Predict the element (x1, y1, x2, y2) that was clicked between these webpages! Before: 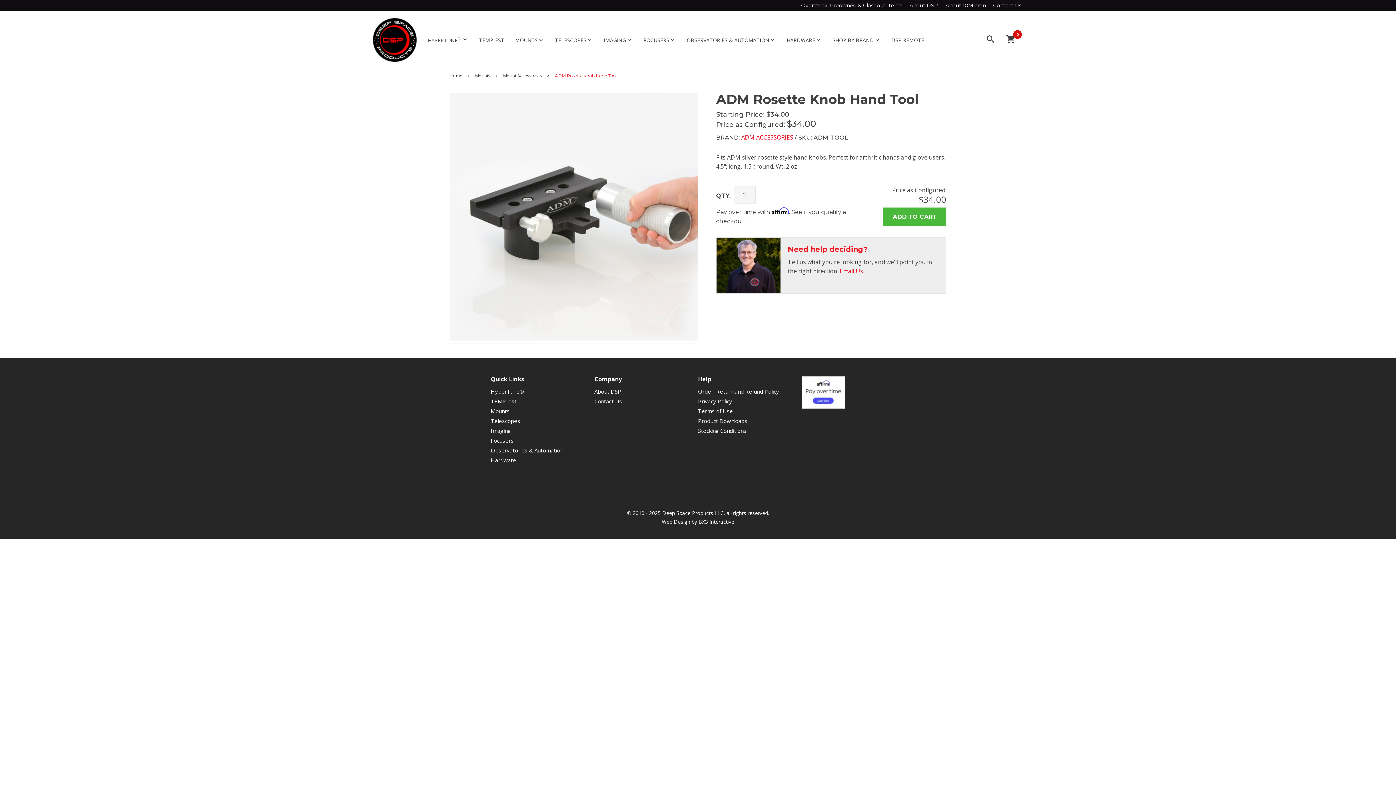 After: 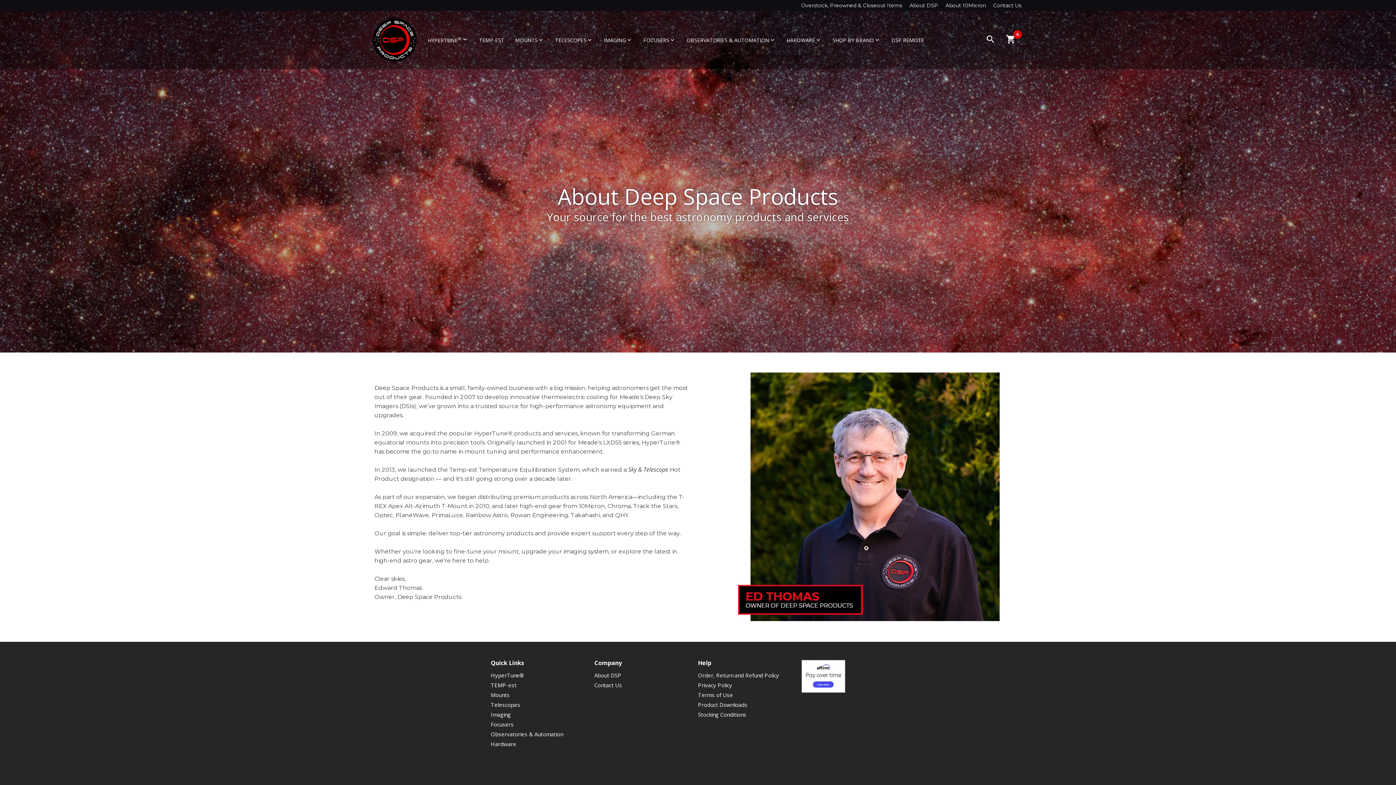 Action: label: About DSP bbox: (909, 2, 938, 8)